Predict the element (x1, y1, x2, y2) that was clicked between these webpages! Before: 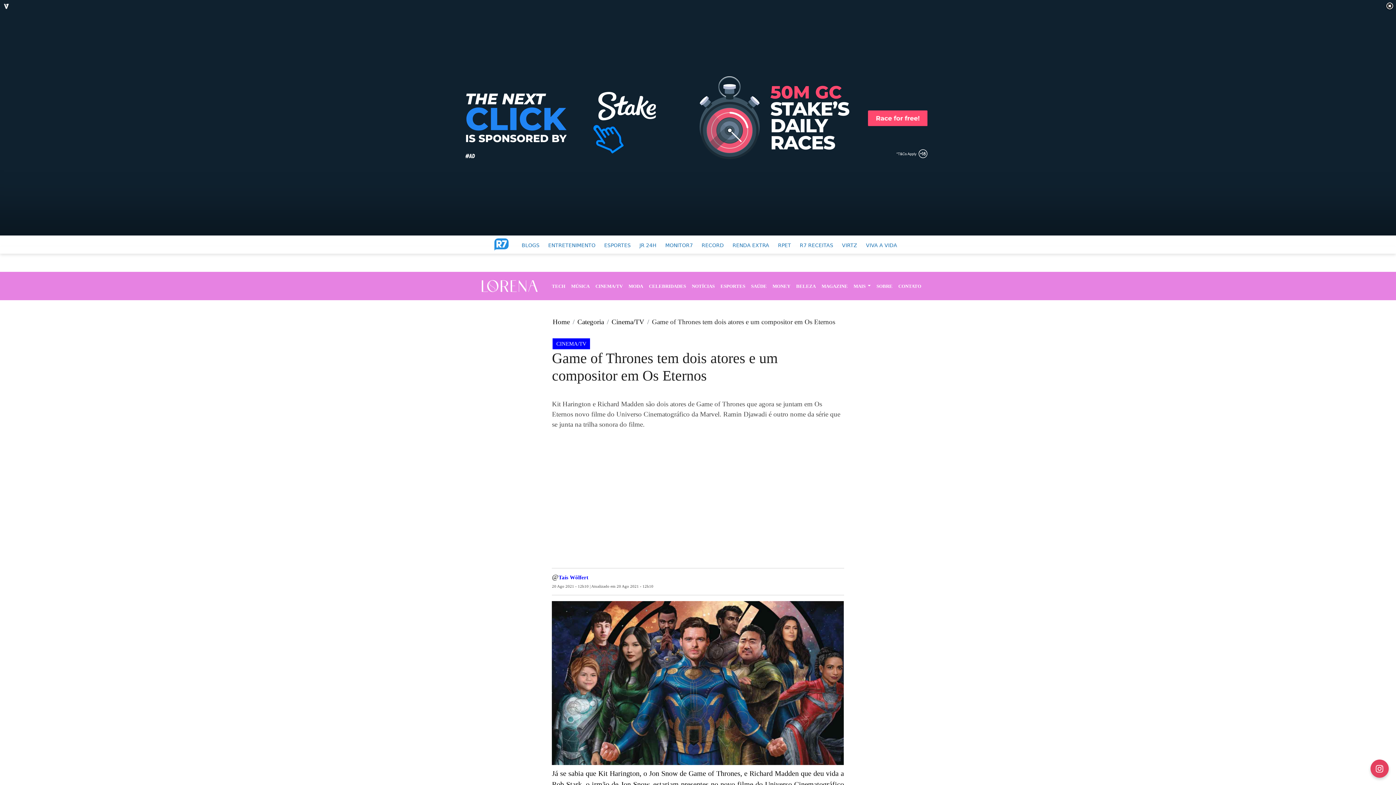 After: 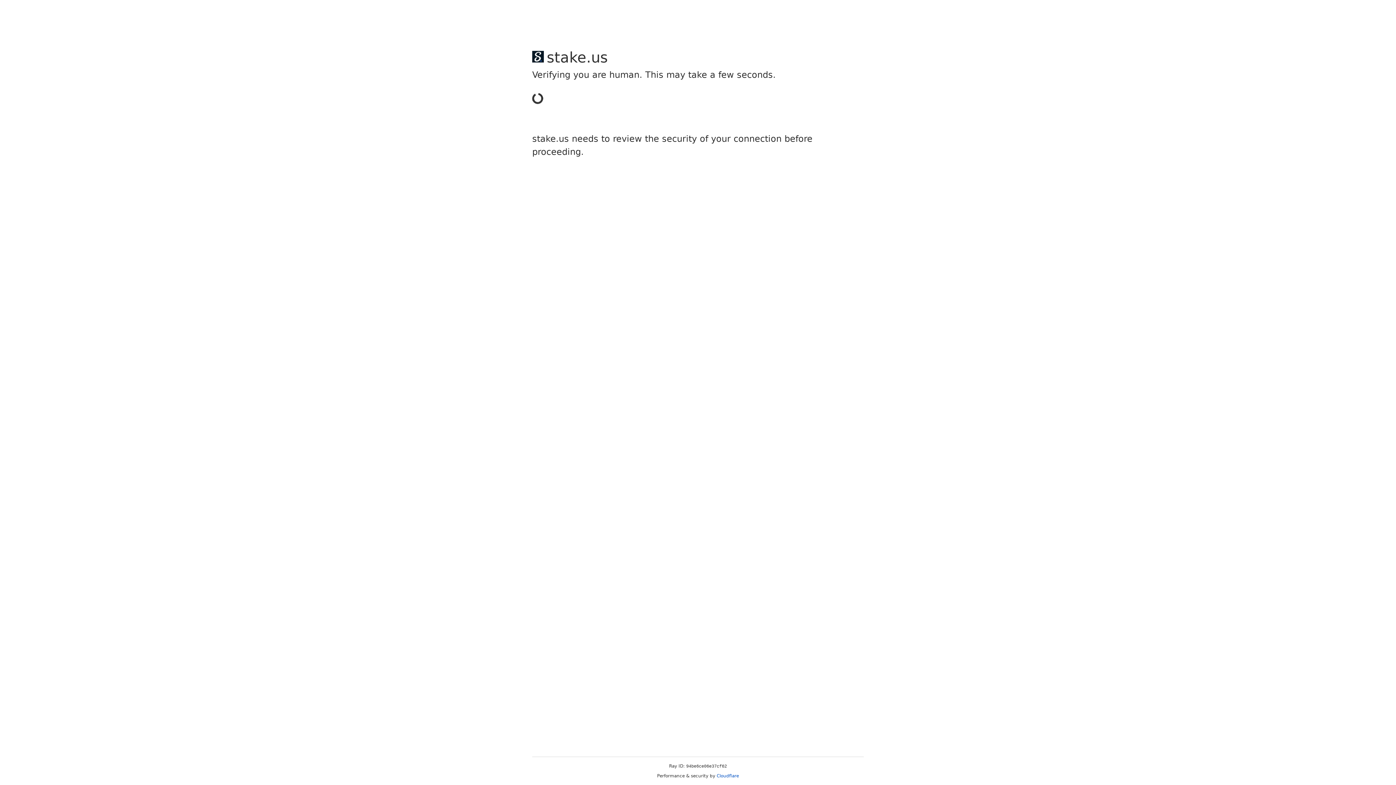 Action: bbox: (476, 279, 543, 293)